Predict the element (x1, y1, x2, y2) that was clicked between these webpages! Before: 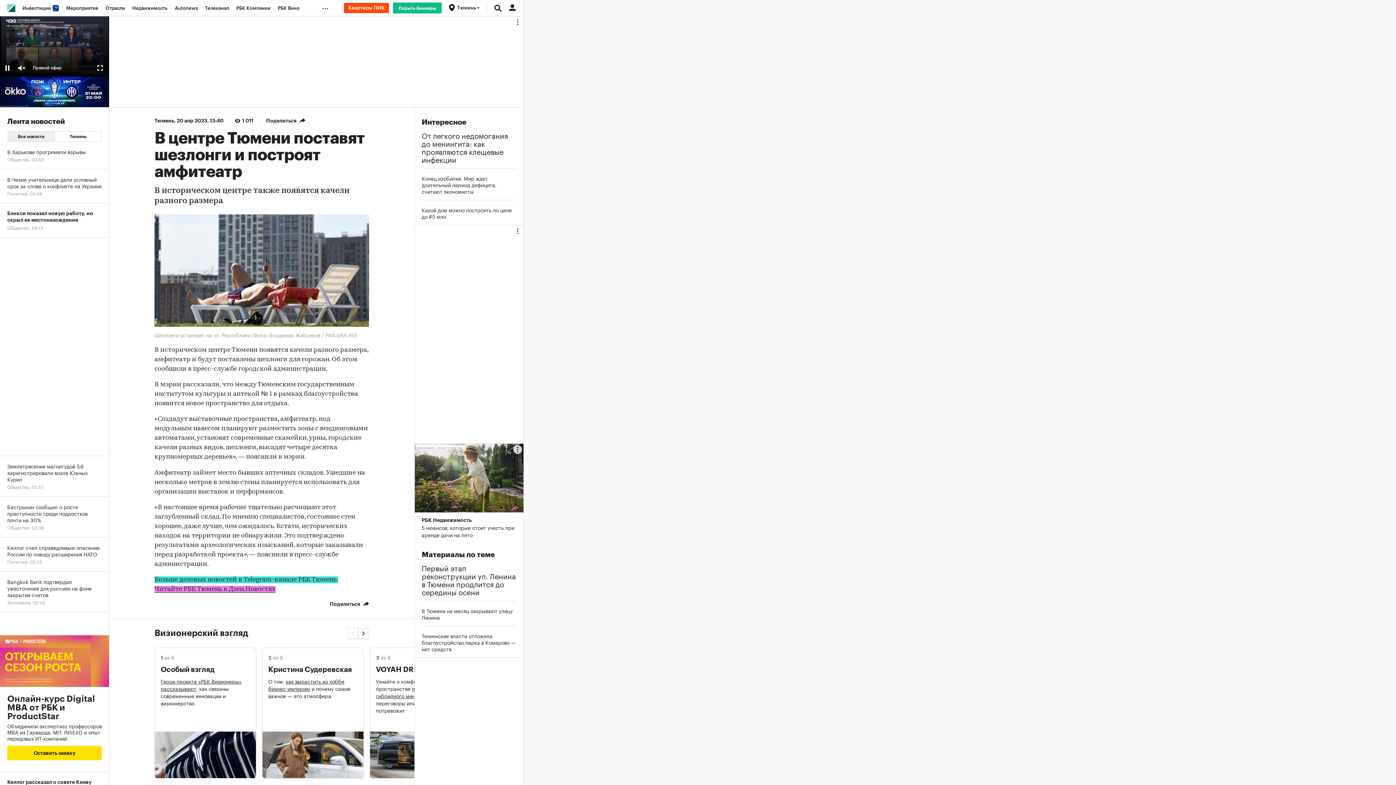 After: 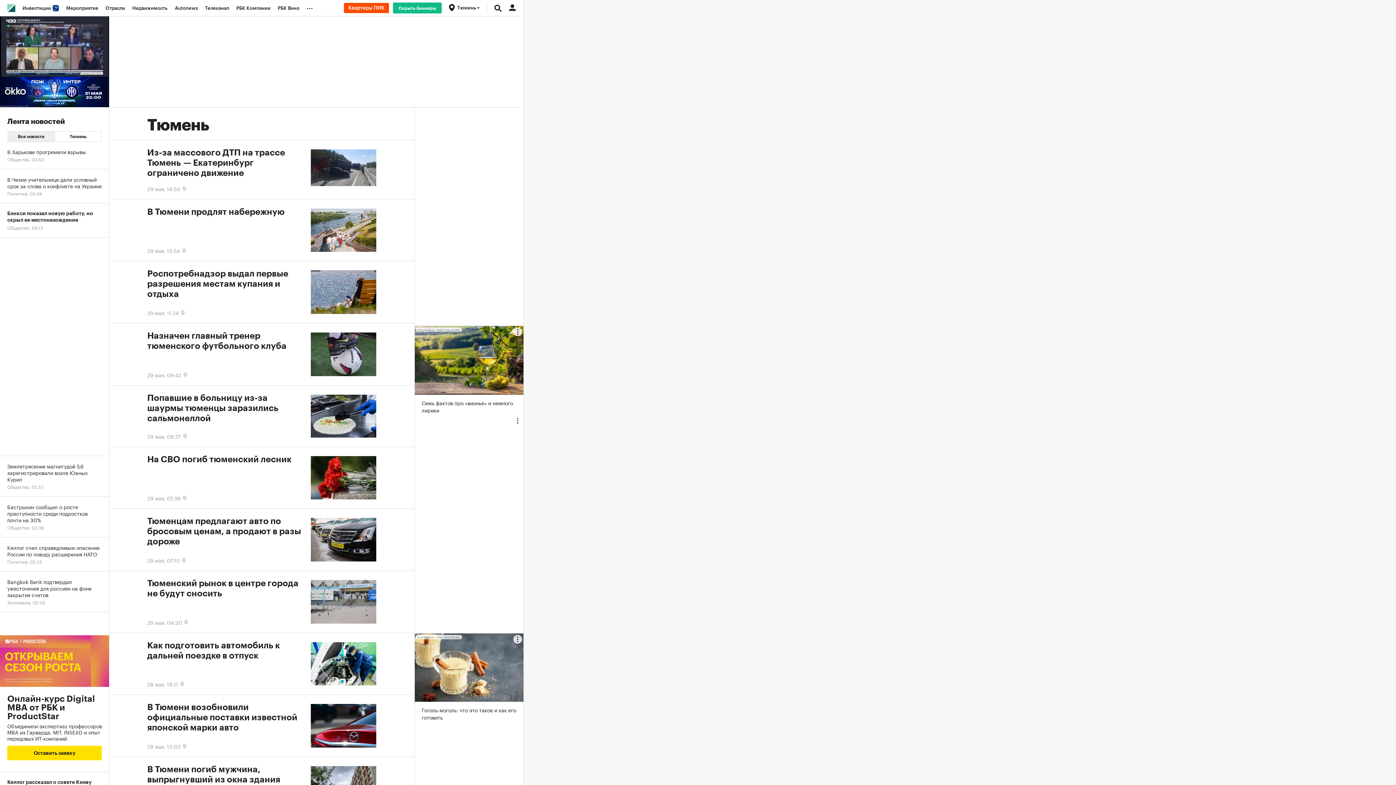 Action: bbox: (154, 118, 174, 123) label: Тюмень